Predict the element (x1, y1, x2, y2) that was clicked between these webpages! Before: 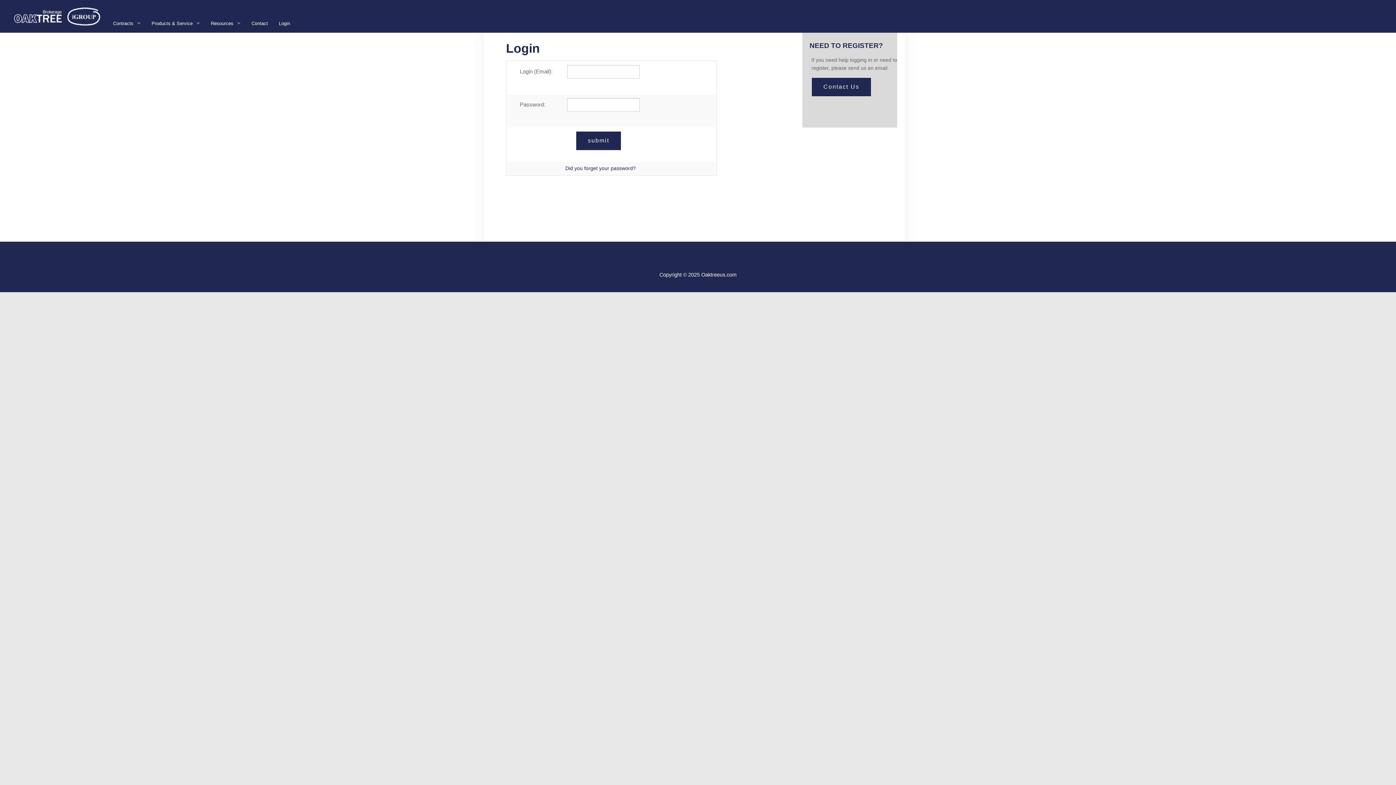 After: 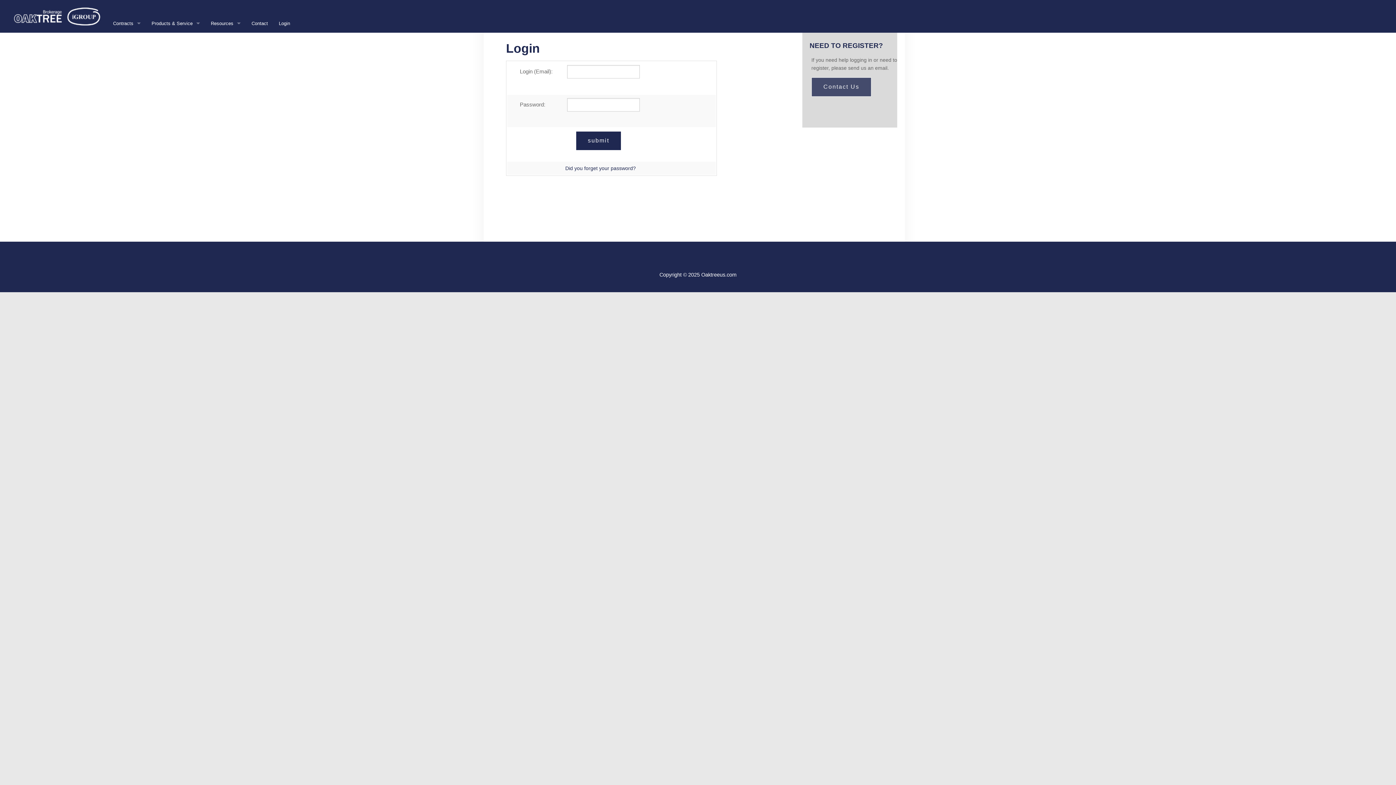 Action: label: Contact Us bbox: (811, 77, 871, 96)